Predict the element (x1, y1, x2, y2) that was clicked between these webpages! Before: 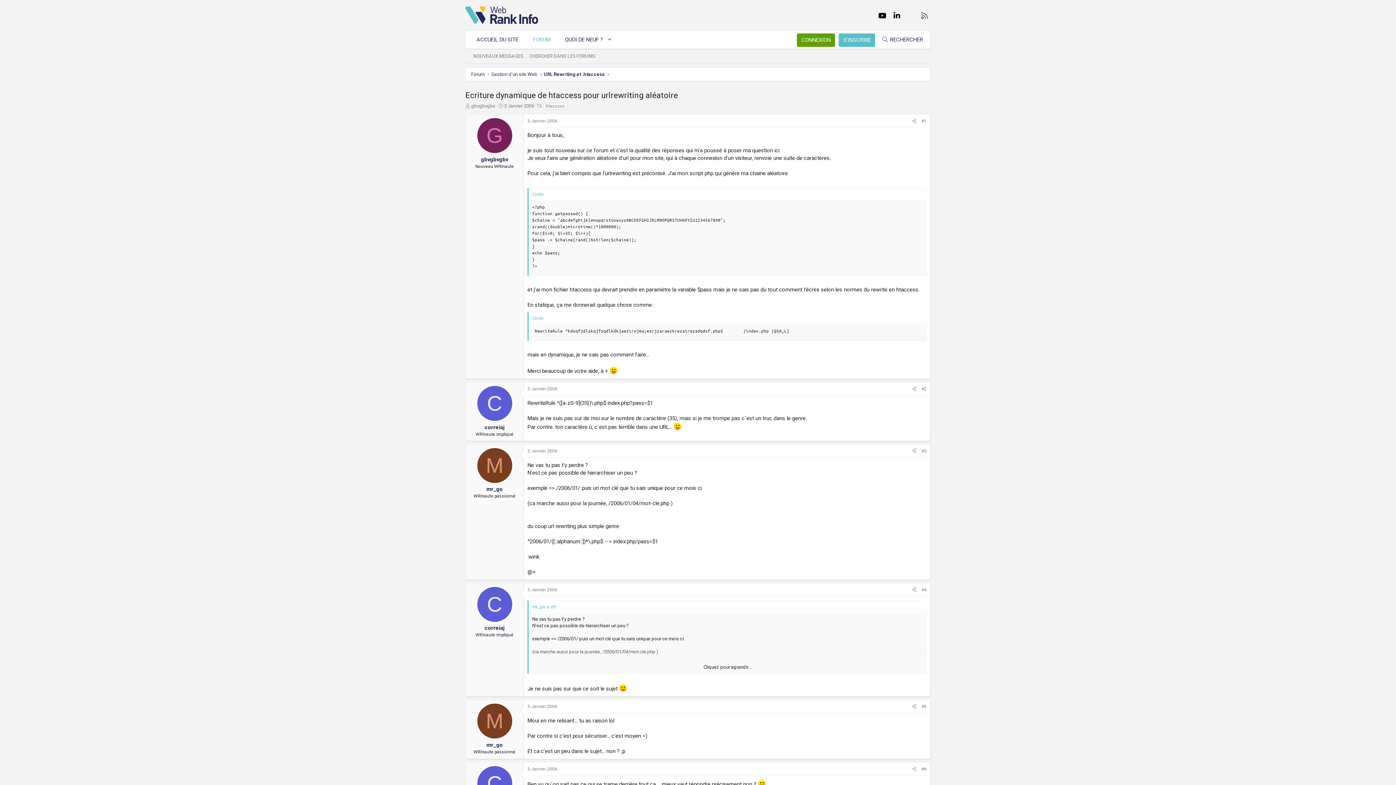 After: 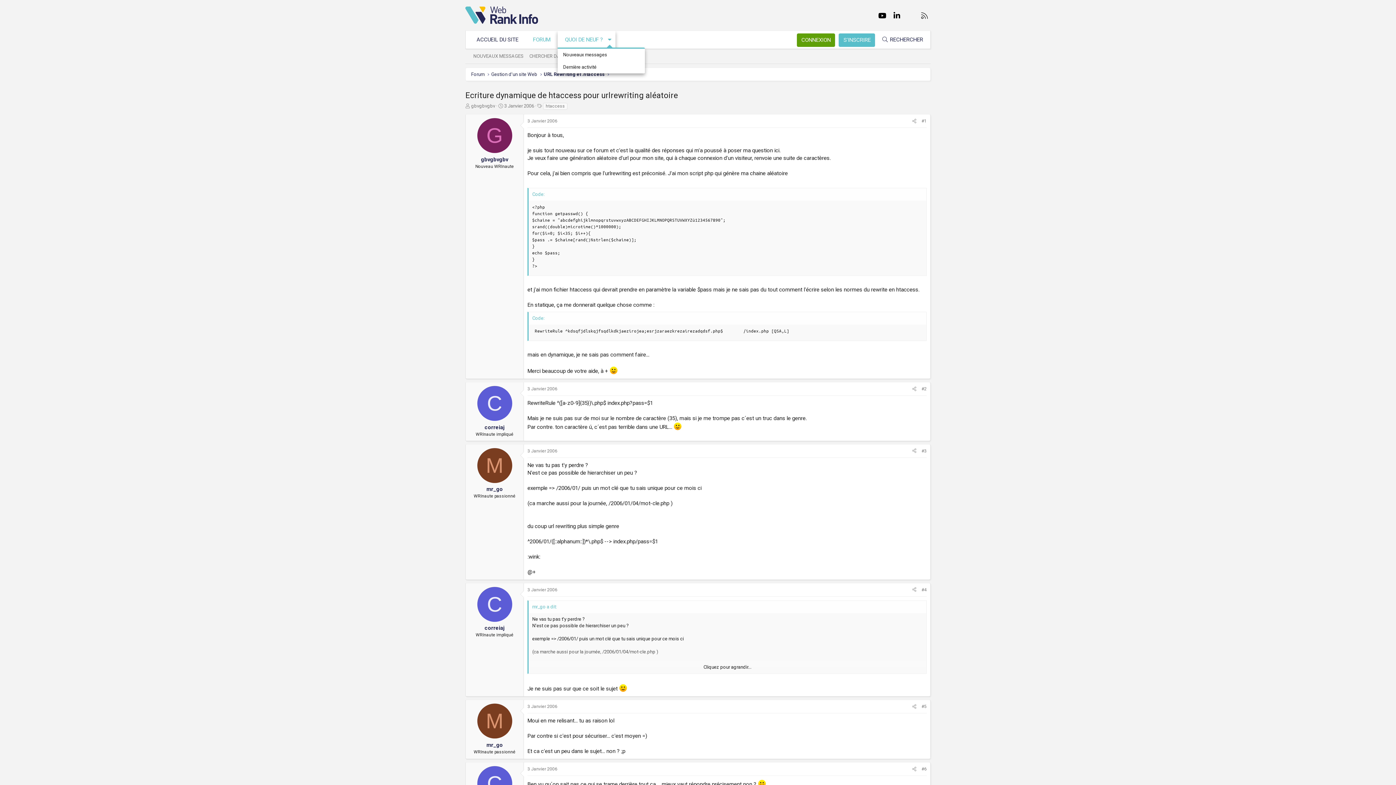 Action: label: Toggle expanded bbox: (604, 30, 615, 48)